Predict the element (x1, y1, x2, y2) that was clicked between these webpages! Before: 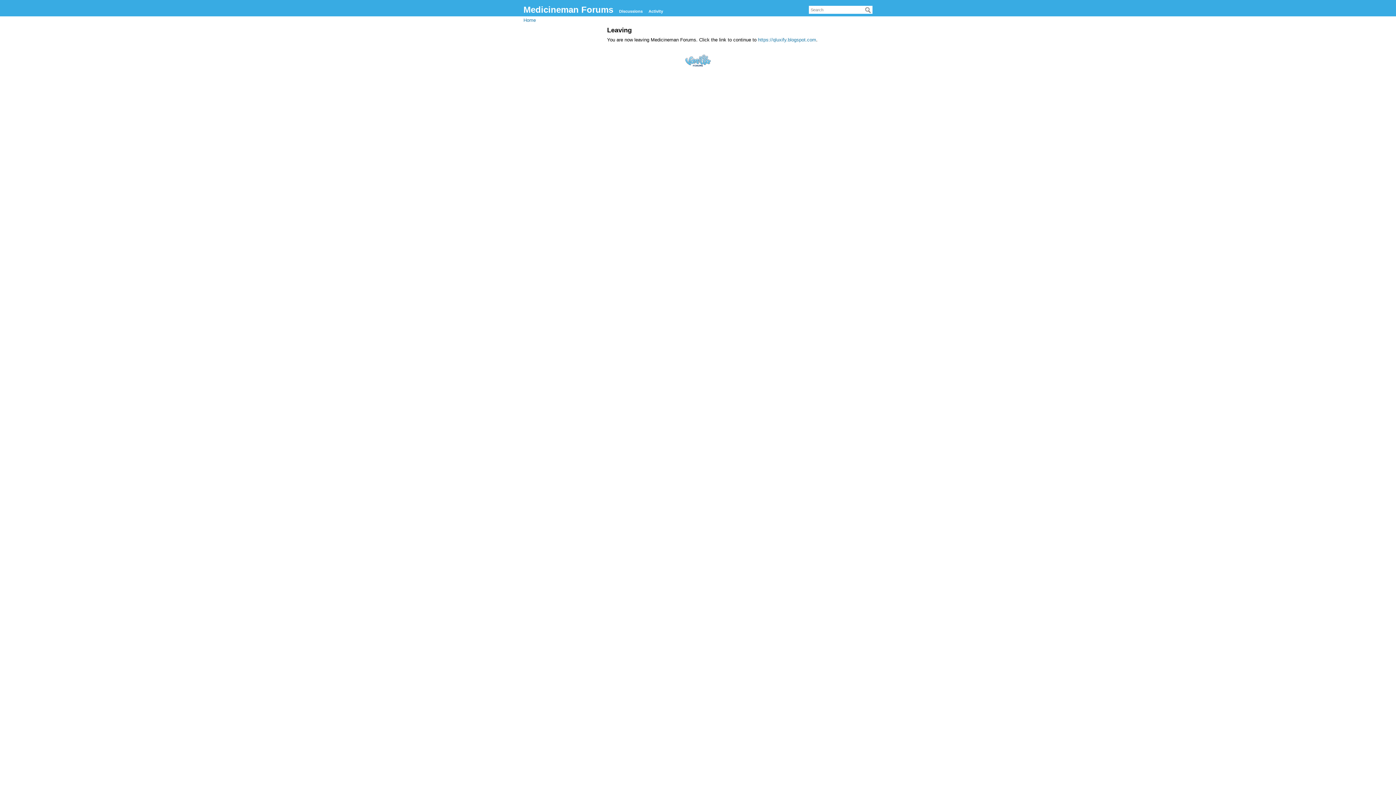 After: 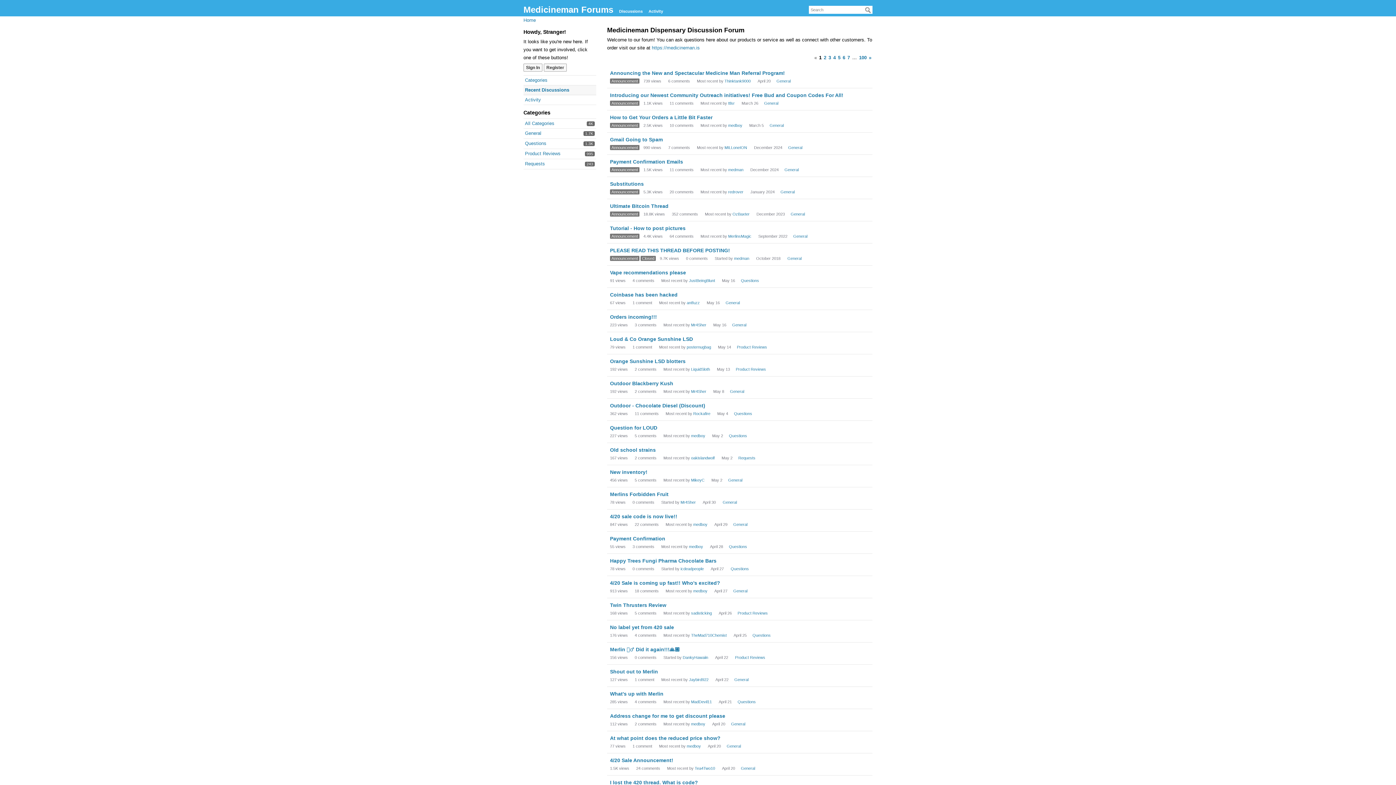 Action: label: Discussions bbox: (617, 6, 645, 15)